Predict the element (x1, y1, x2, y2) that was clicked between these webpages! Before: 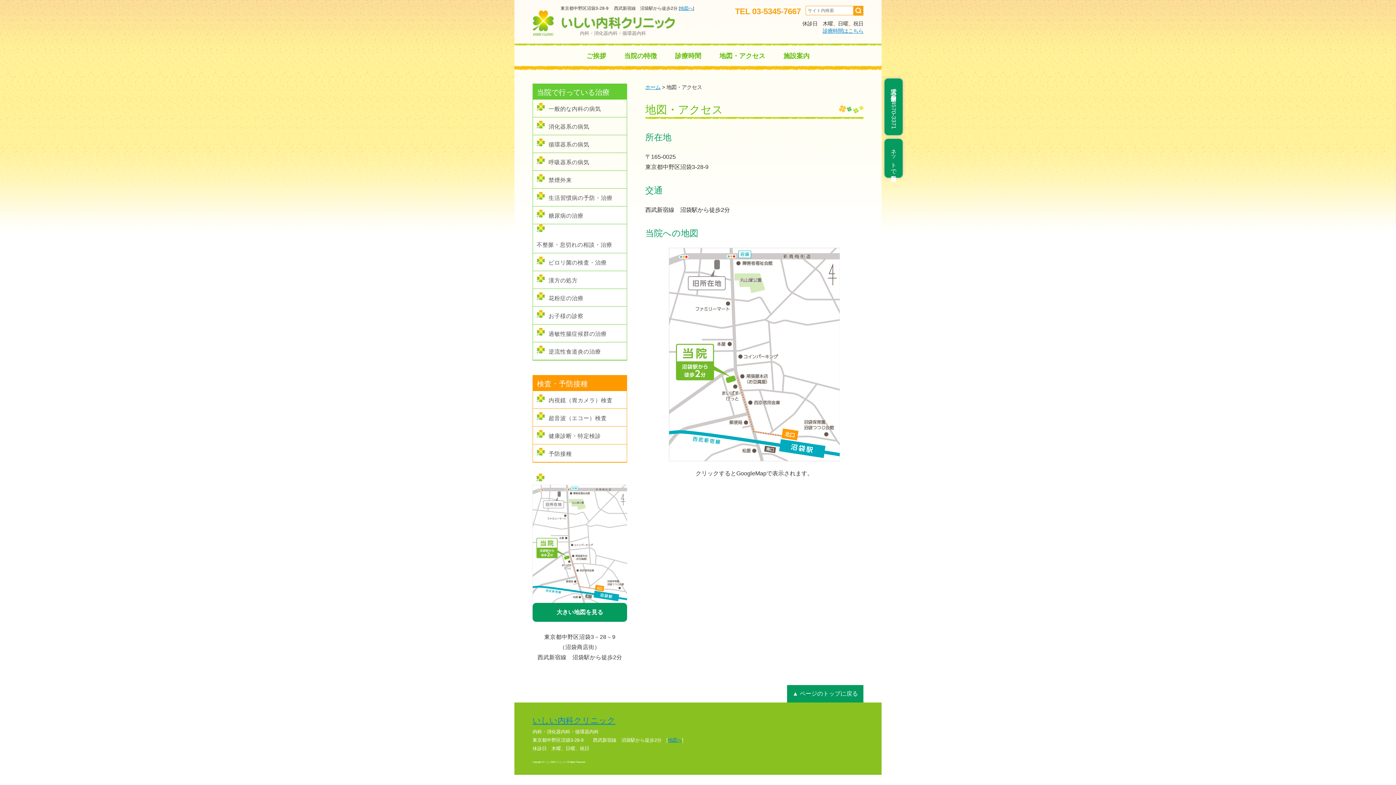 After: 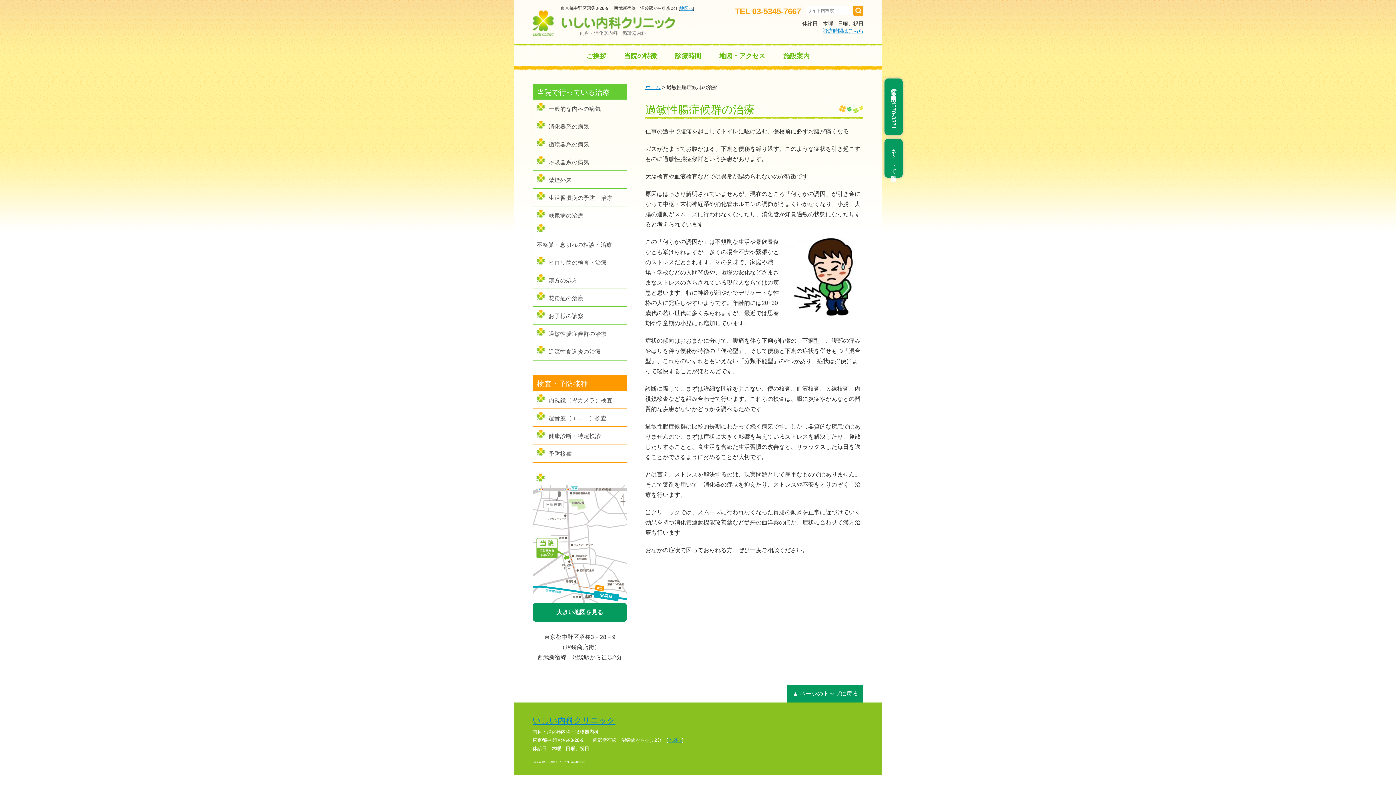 Action: bbox: (545, 324, 610, 342) label: 過敏性腸症候群の治療